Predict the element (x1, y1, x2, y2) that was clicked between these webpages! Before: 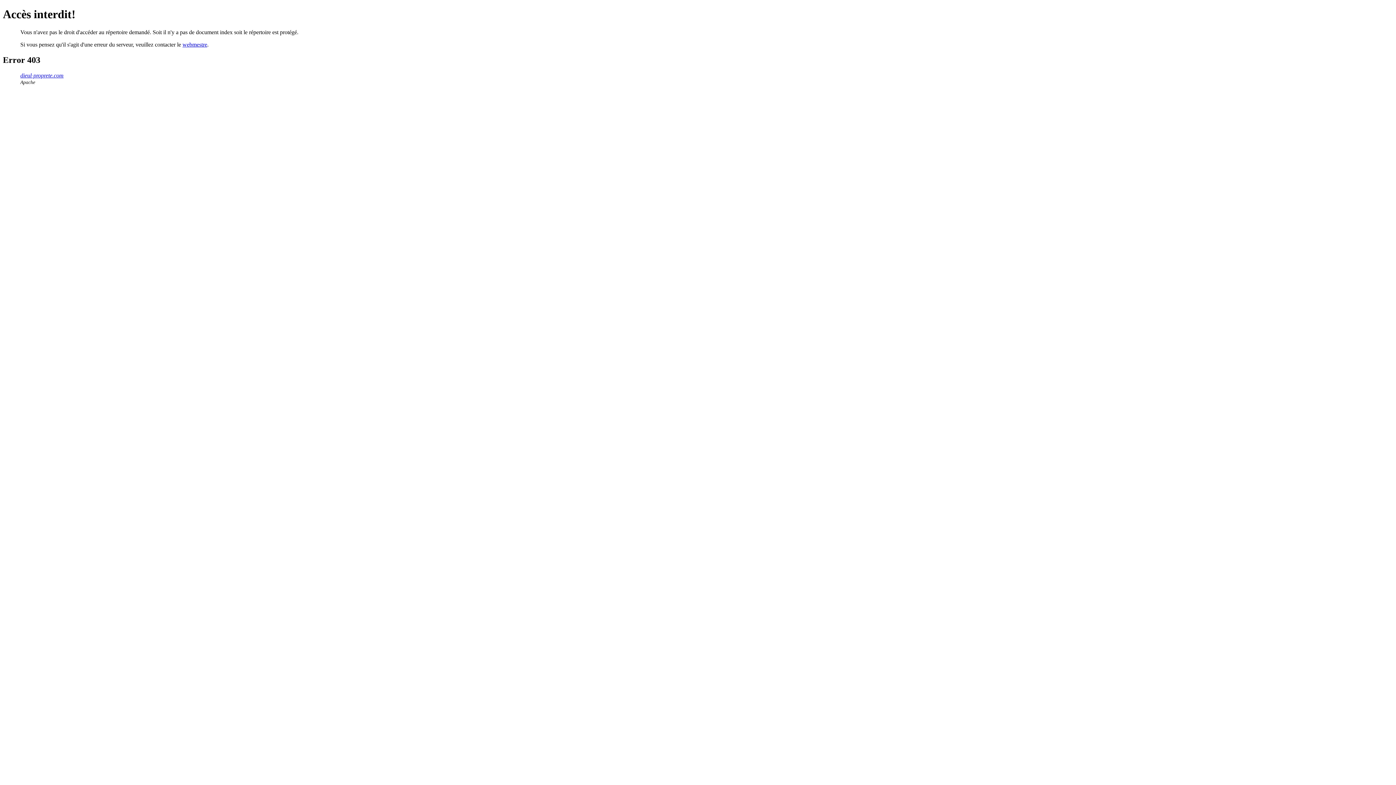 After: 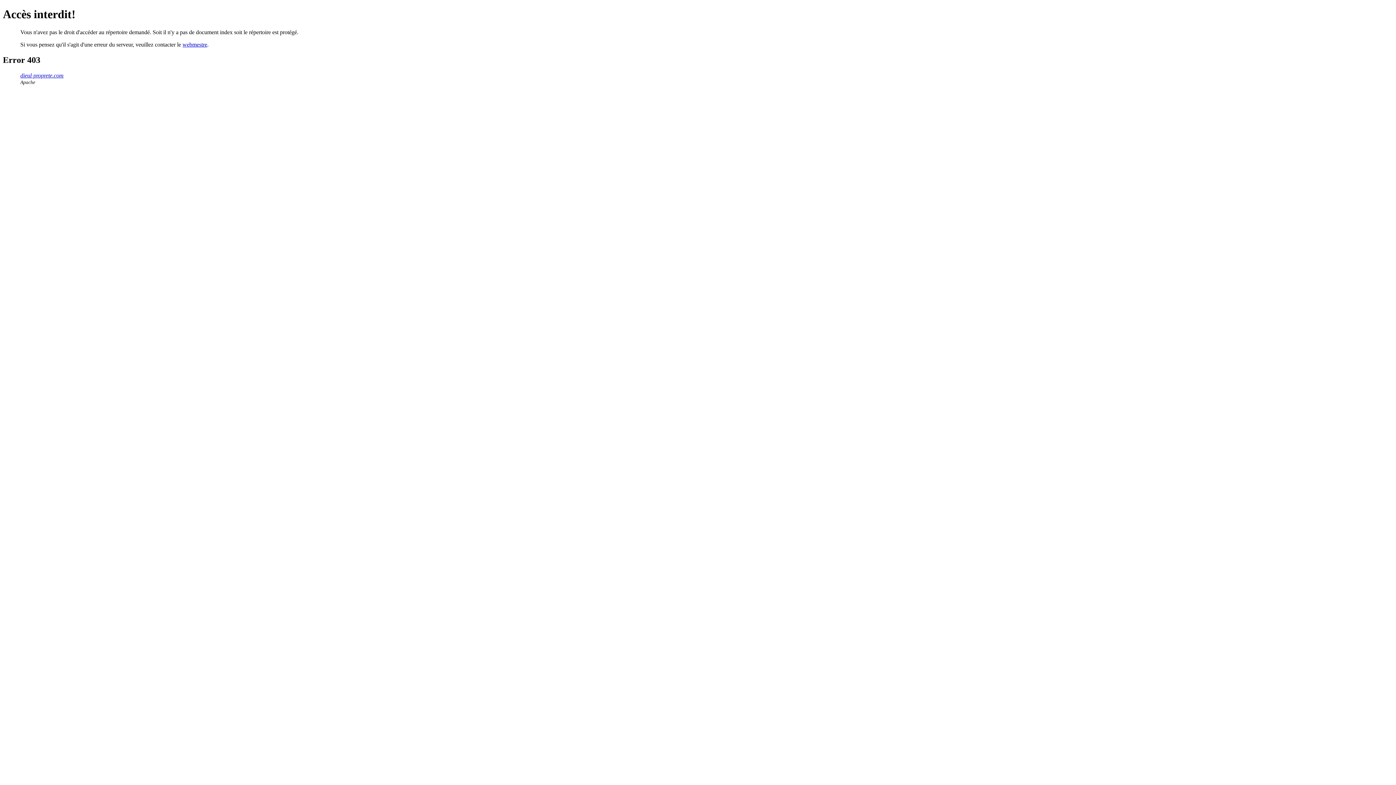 Action: bbox: (182, 41, 207, 47) label: webmestre